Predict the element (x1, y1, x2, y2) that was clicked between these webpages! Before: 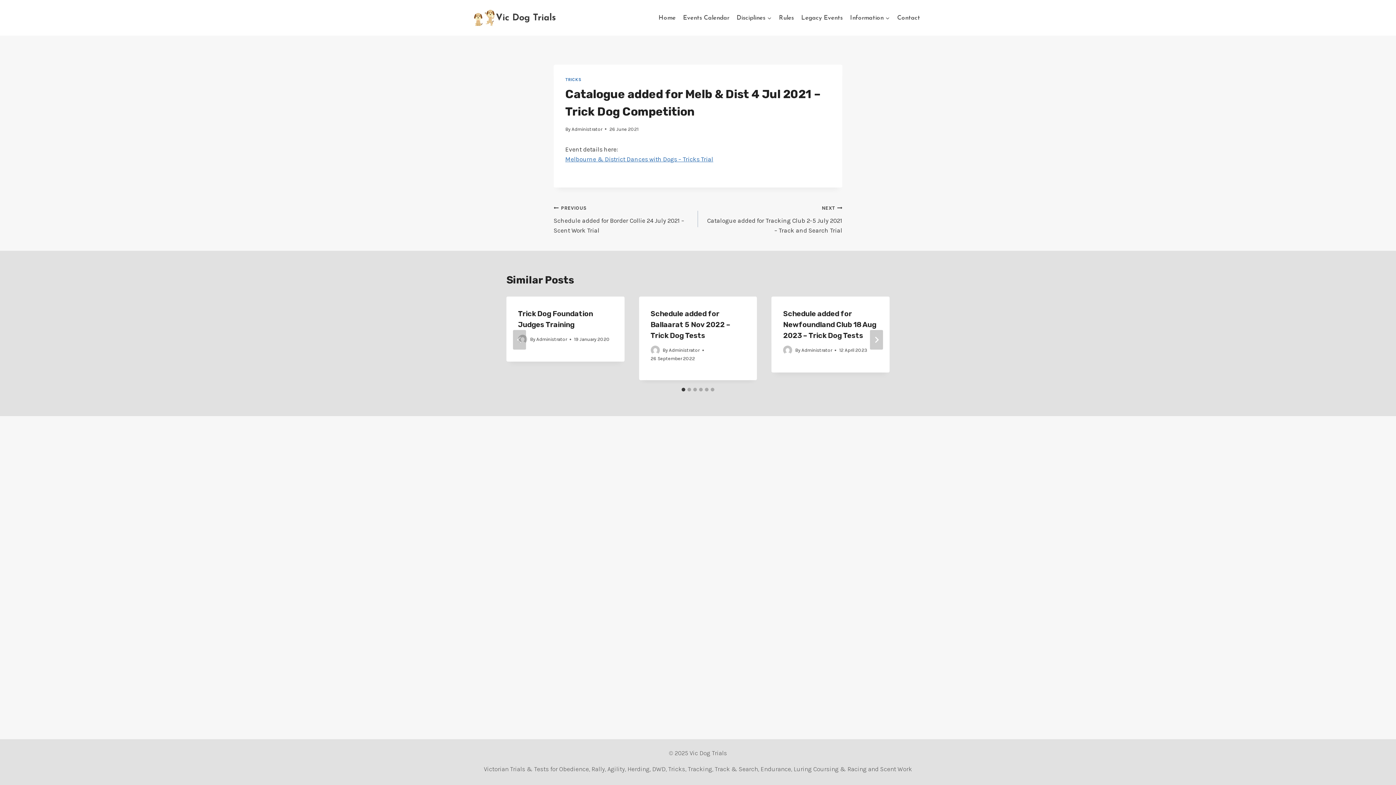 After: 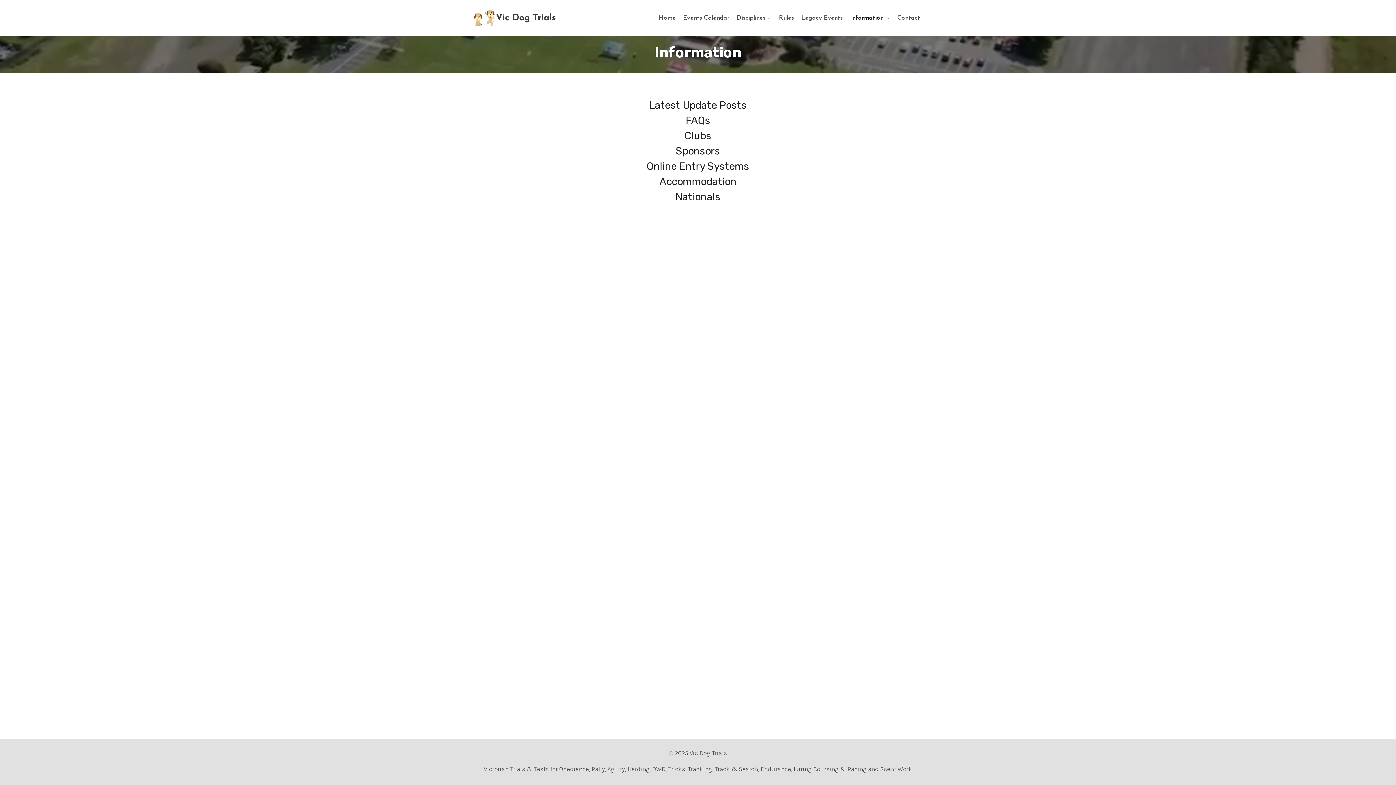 Action: bbox: (846, 9, 893, 26) label: Information